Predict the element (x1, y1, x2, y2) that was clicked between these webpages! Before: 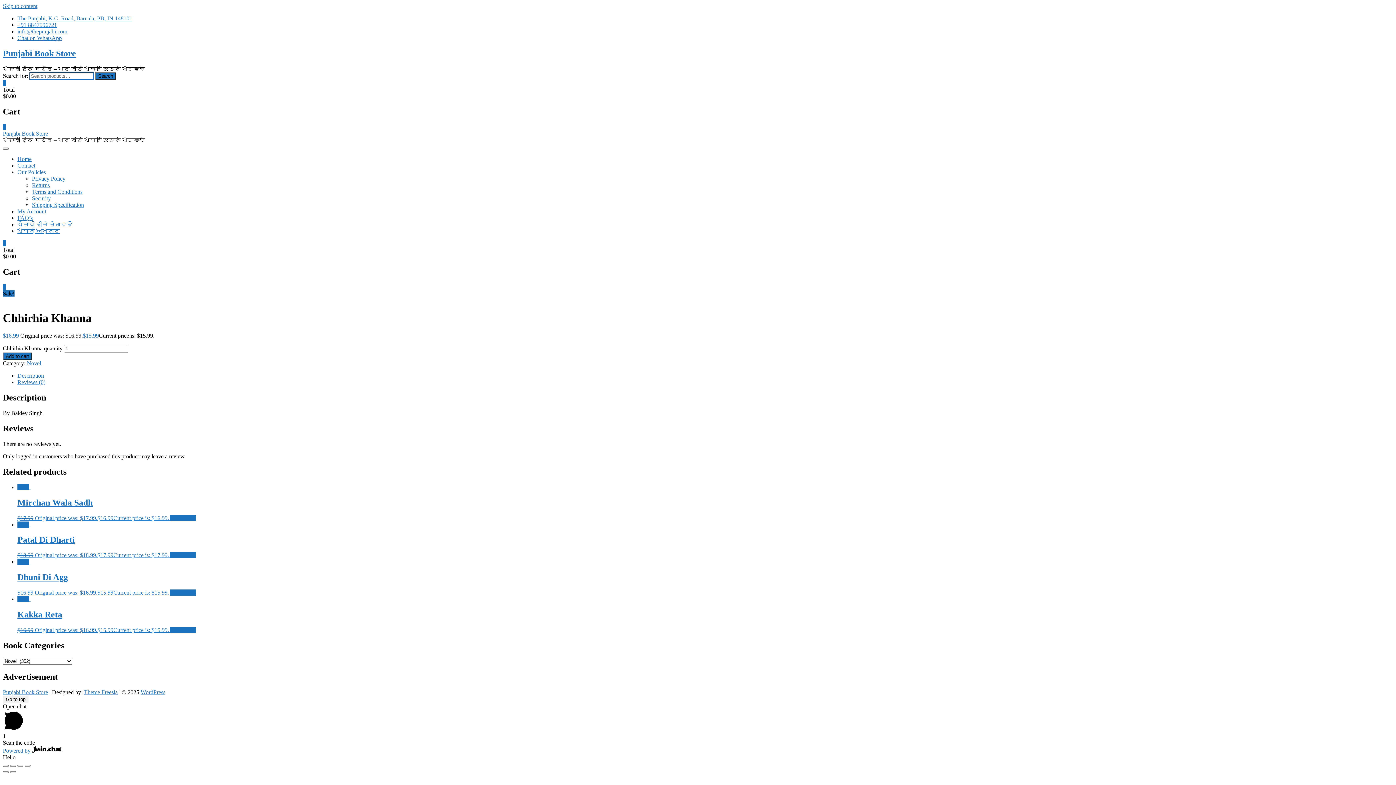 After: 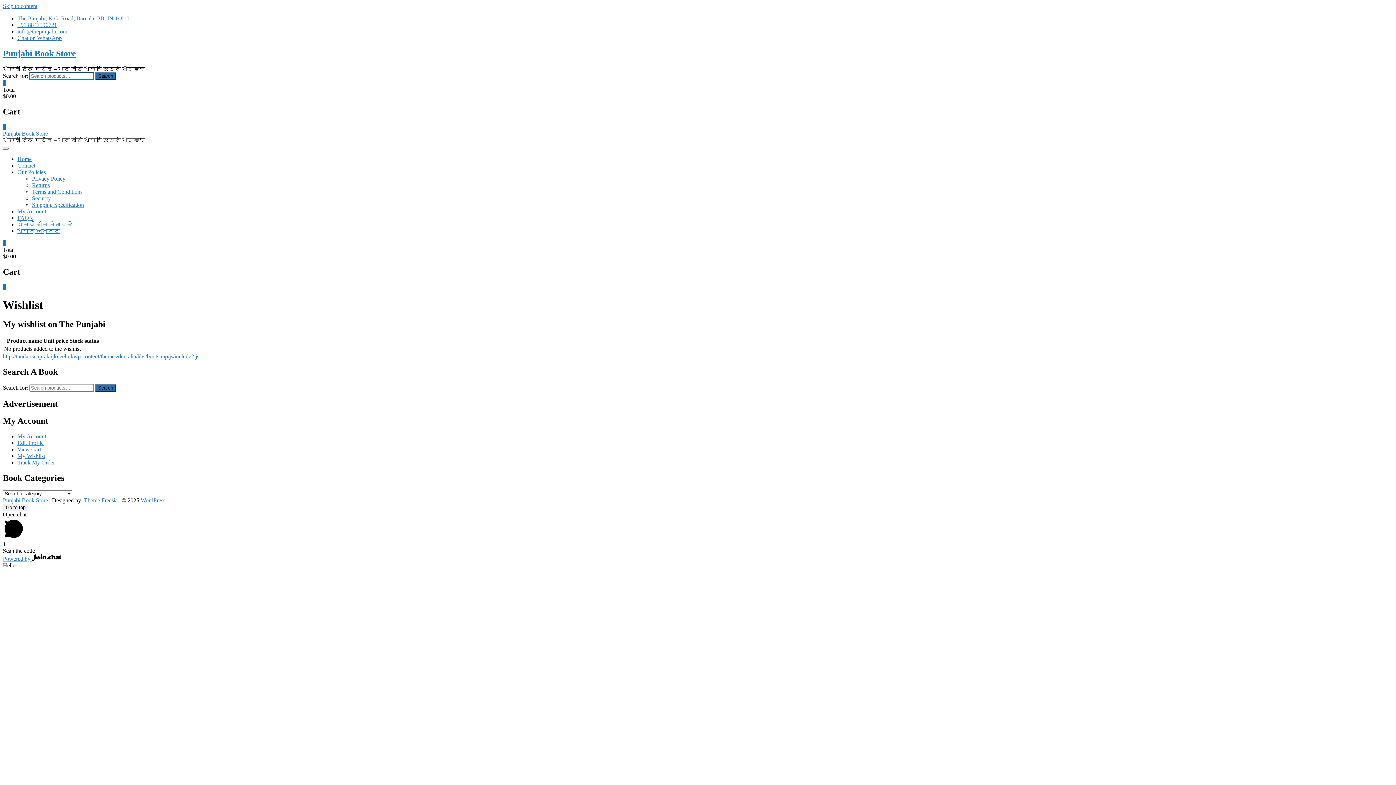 Action: bbox: (2, 284, 5, 290) label: 0